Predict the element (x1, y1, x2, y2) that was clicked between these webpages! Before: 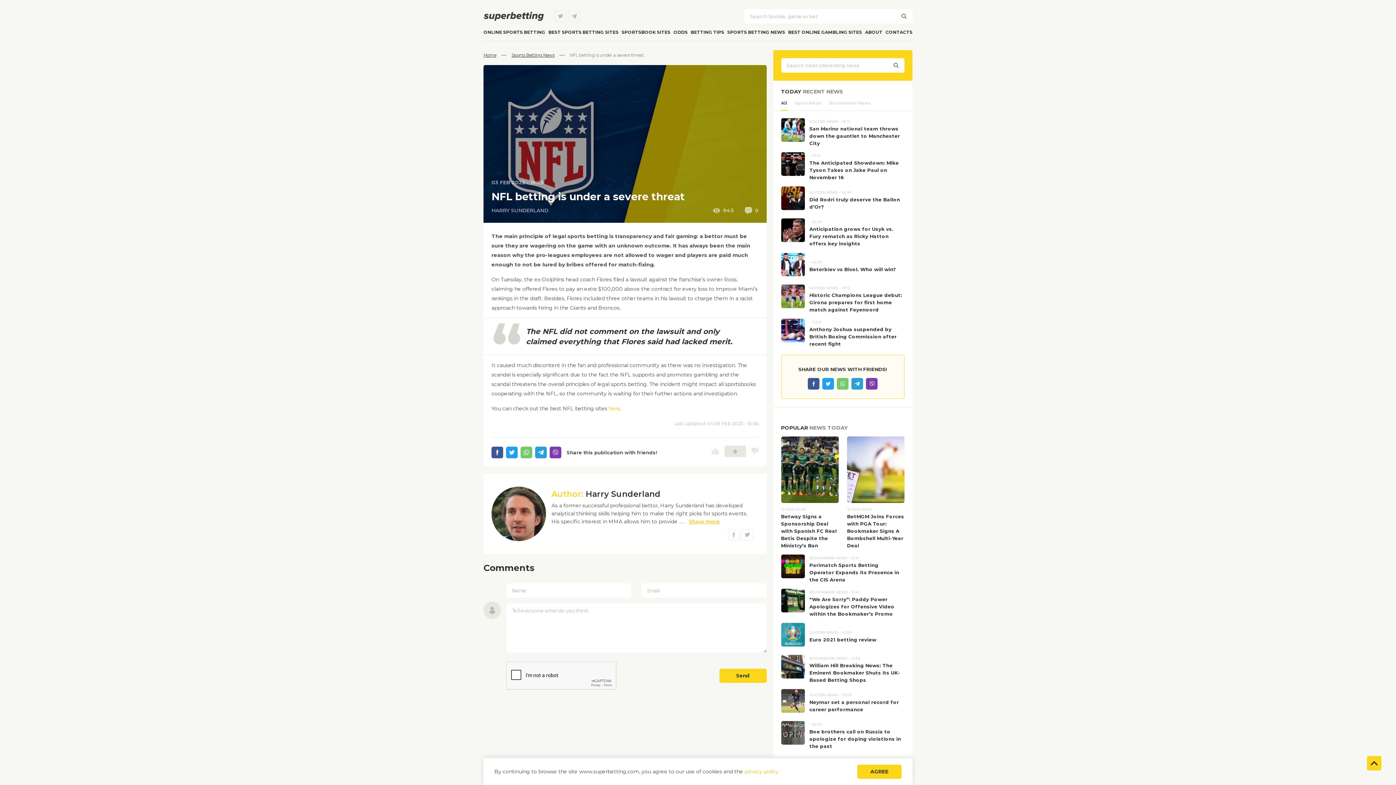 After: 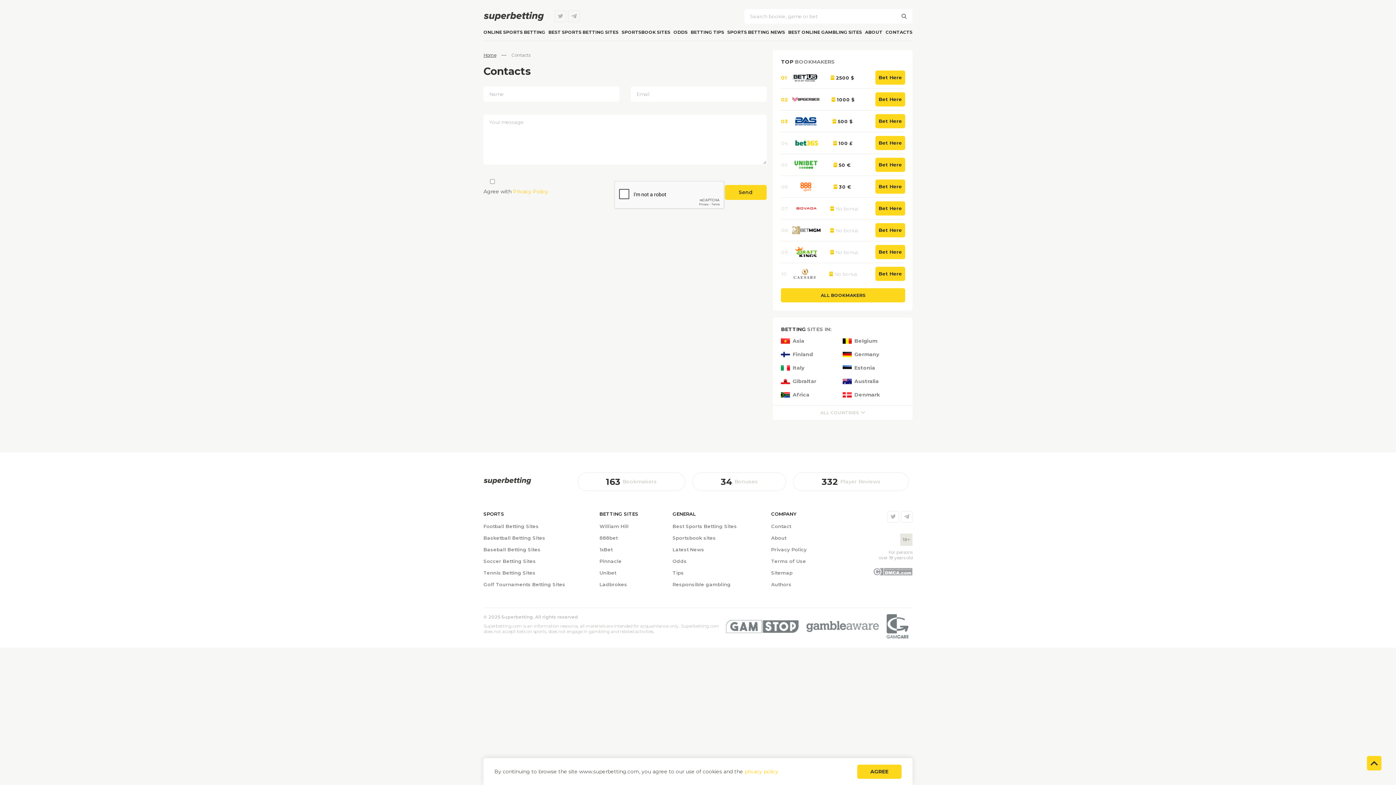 Action: bbox: (885, 23, 912, 40) label: CONTACTS